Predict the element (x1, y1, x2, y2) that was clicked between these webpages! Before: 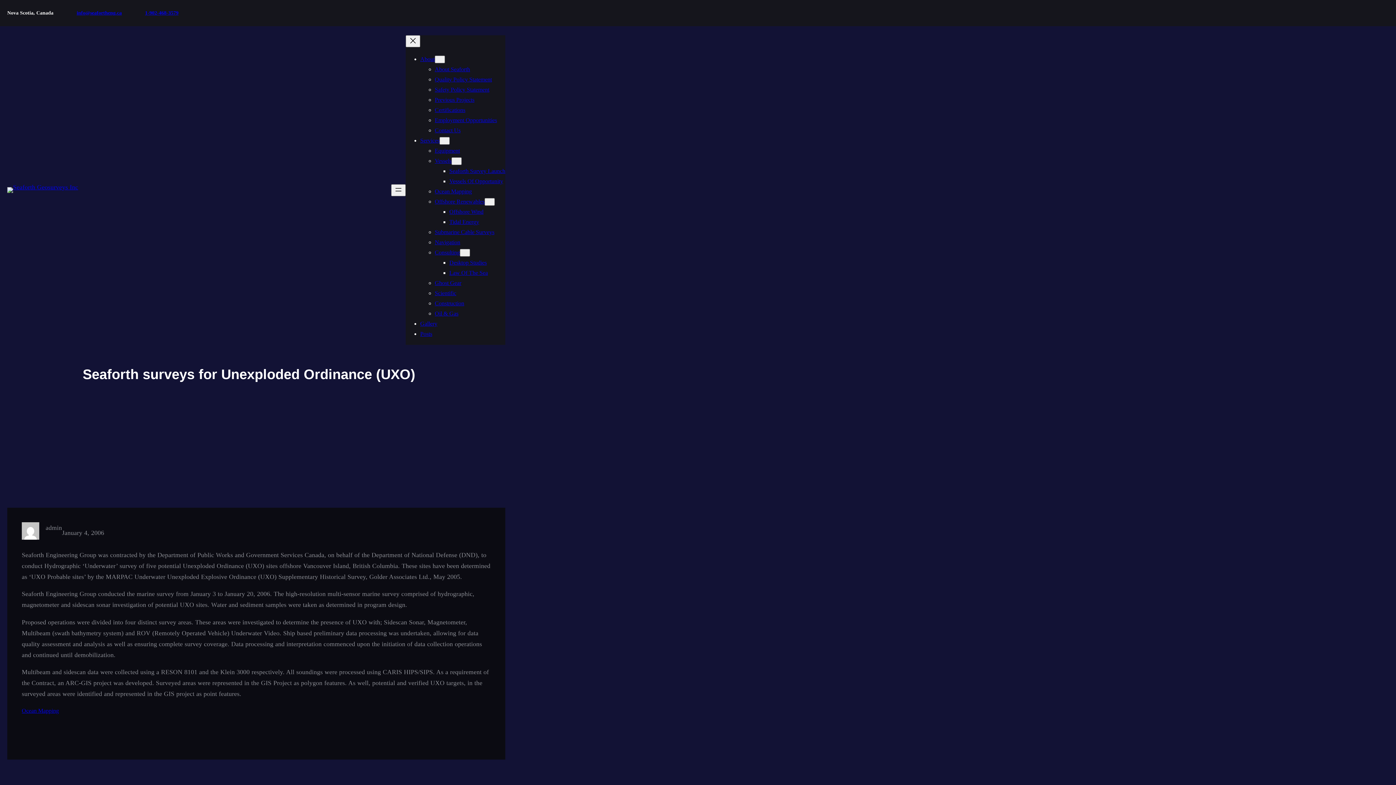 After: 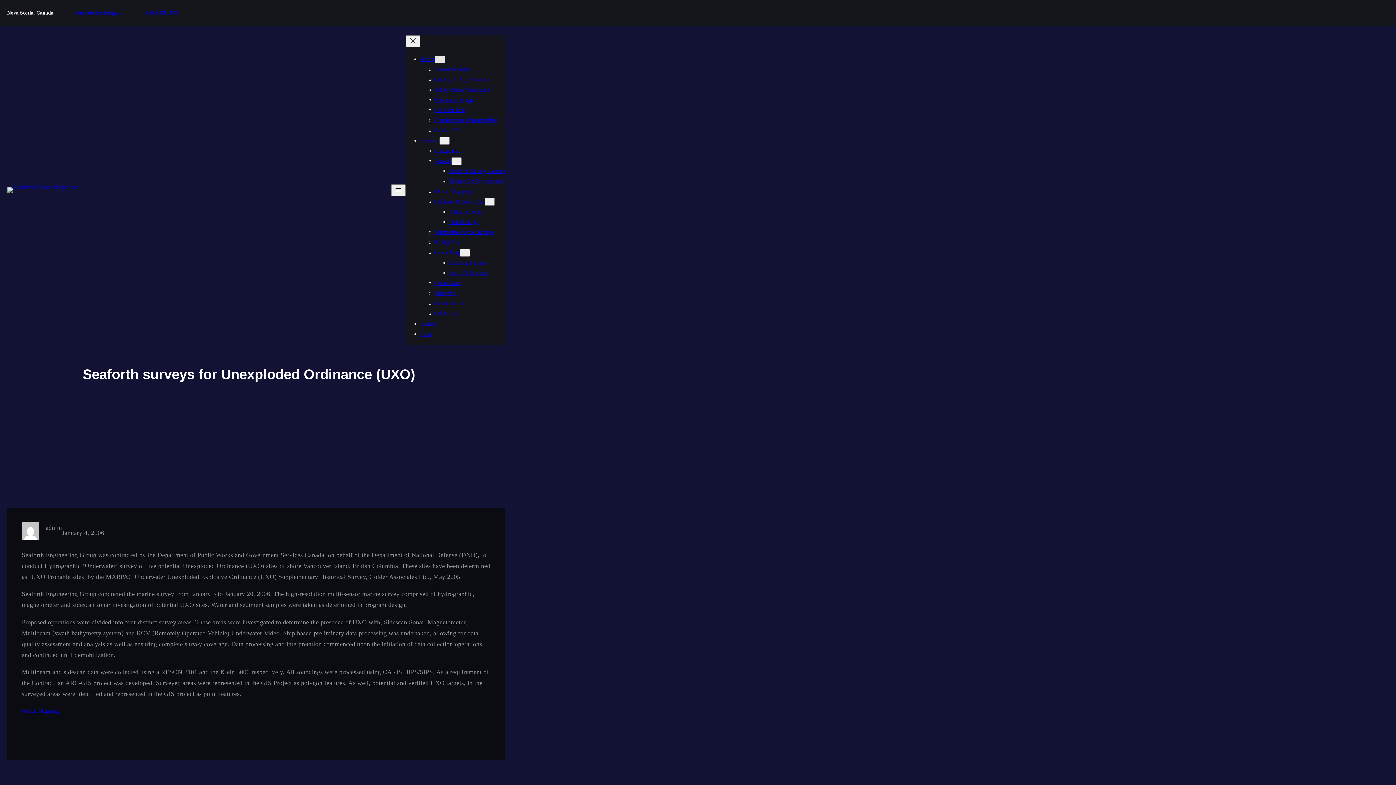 Action: label: About submenu bbox: (434, 55, 445, 63)